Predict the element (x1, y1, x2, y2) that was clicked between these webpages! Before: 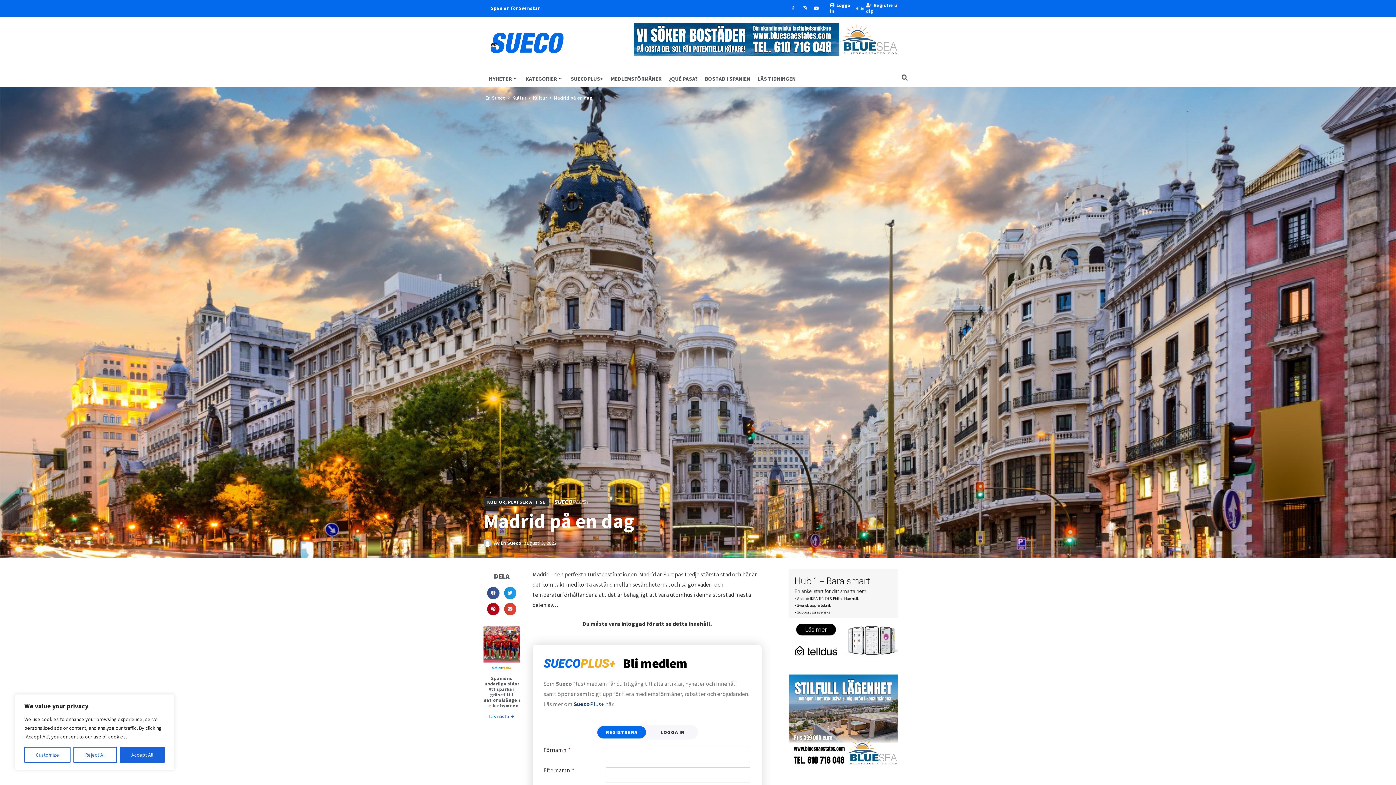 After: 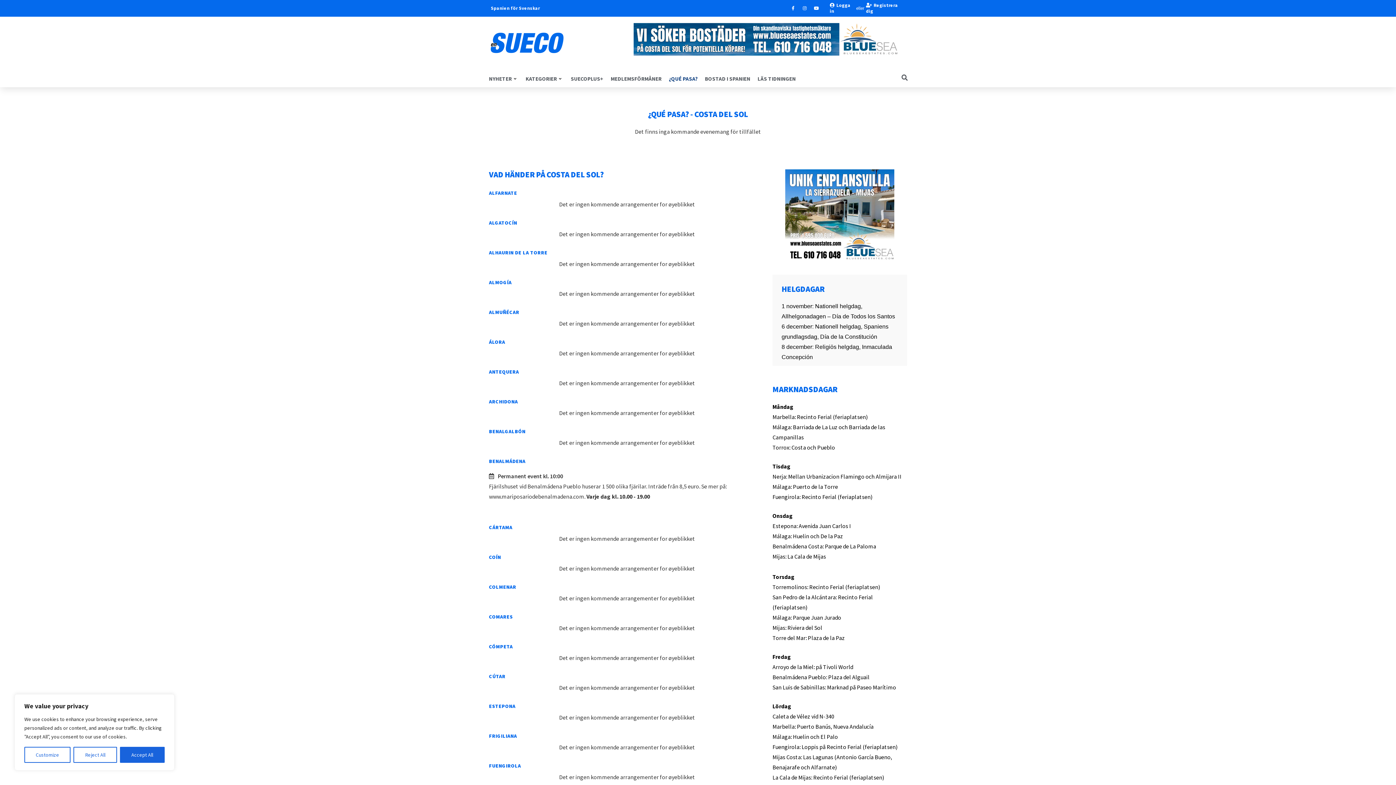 Action: bbox: (669, 75, 697, 82) label: ¿QUÉ PASA?